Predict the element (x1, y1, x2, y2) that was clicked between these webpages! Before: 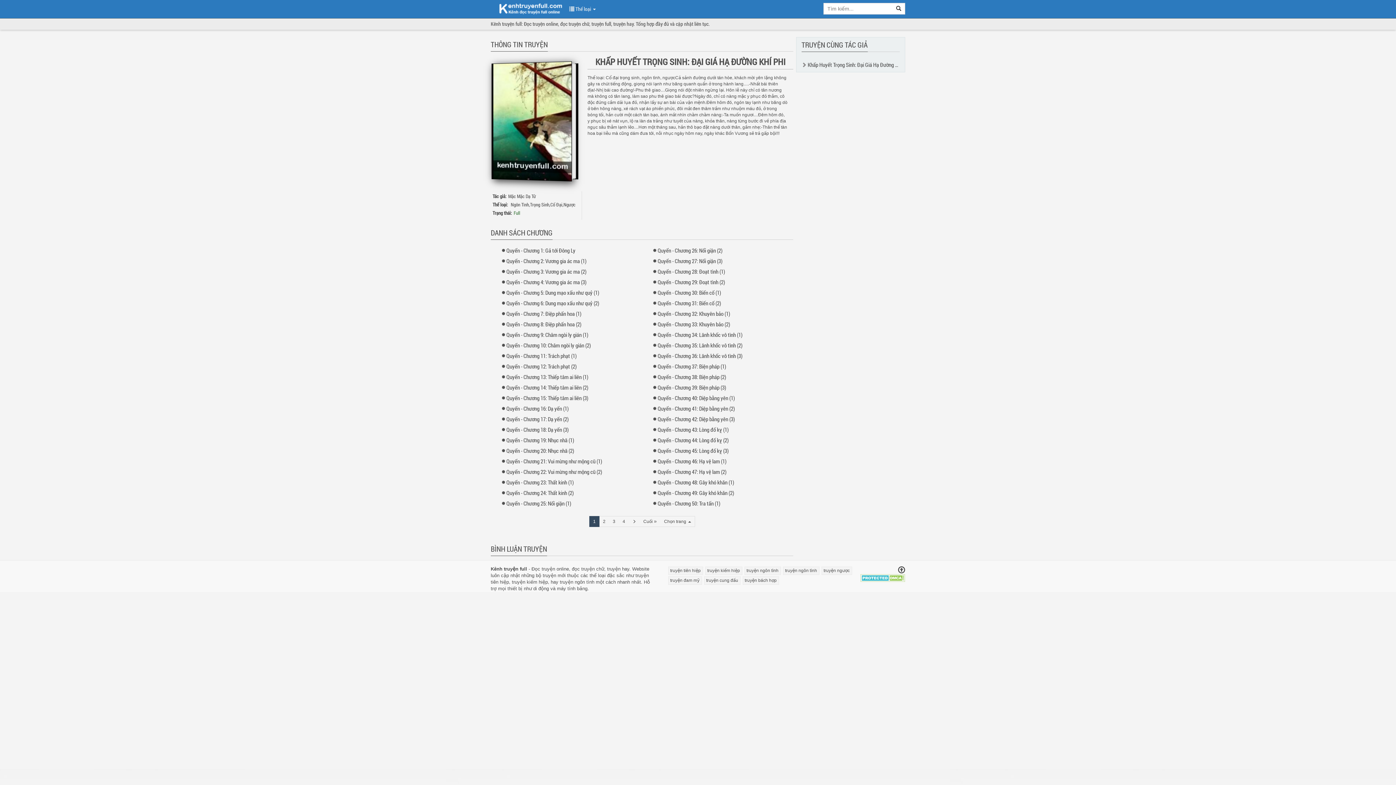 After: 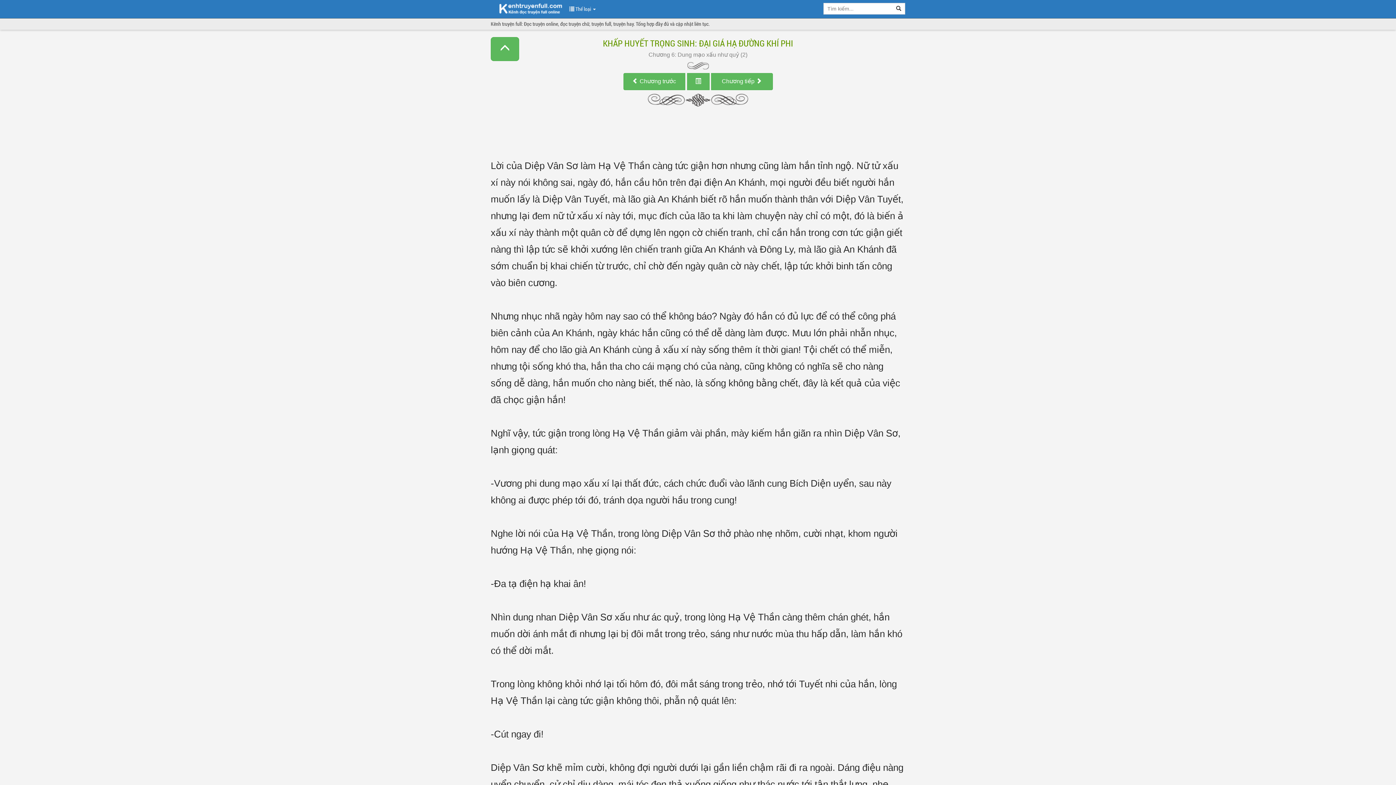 Action: bbox: (506, 299, 599, 306) label: Quyển - Chương 6: Dung mạo xấu như quỷ (2)